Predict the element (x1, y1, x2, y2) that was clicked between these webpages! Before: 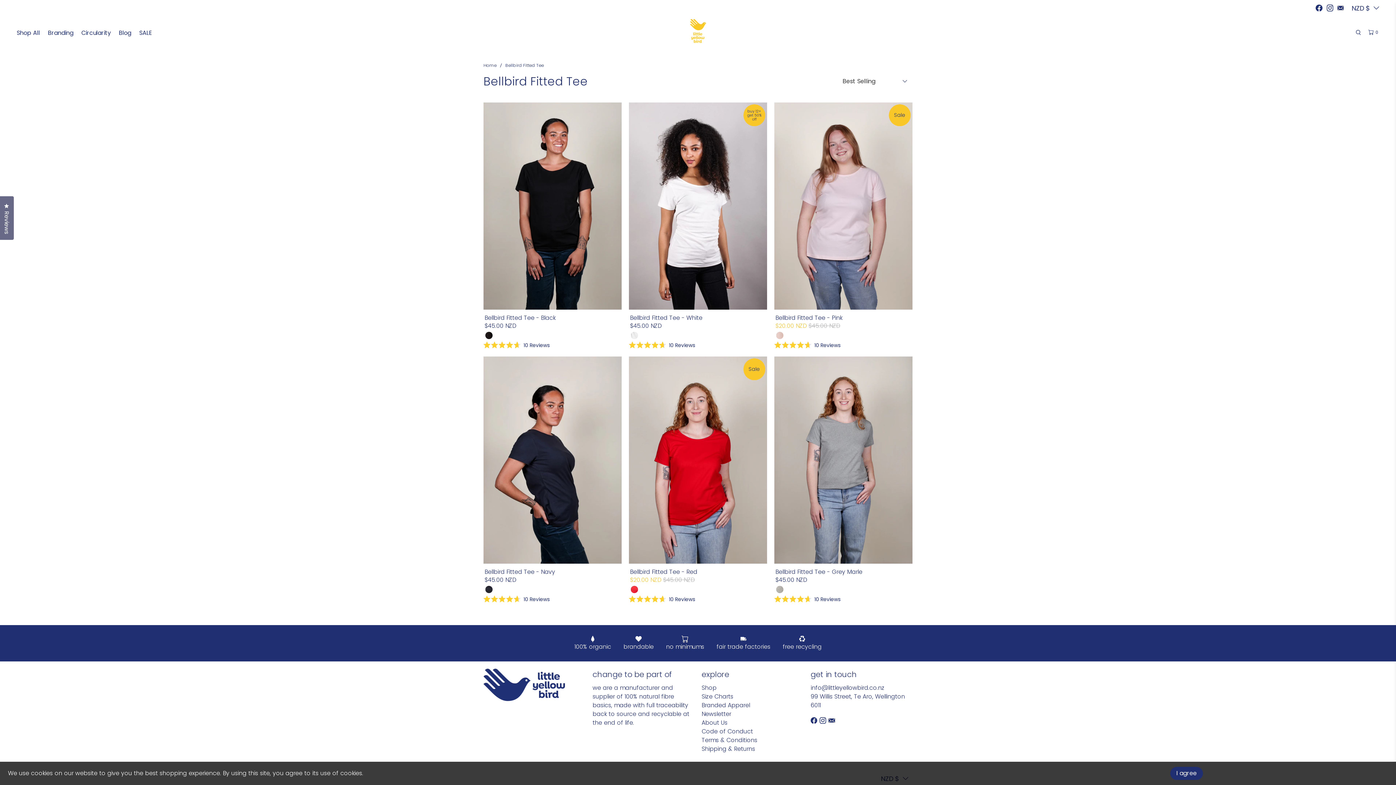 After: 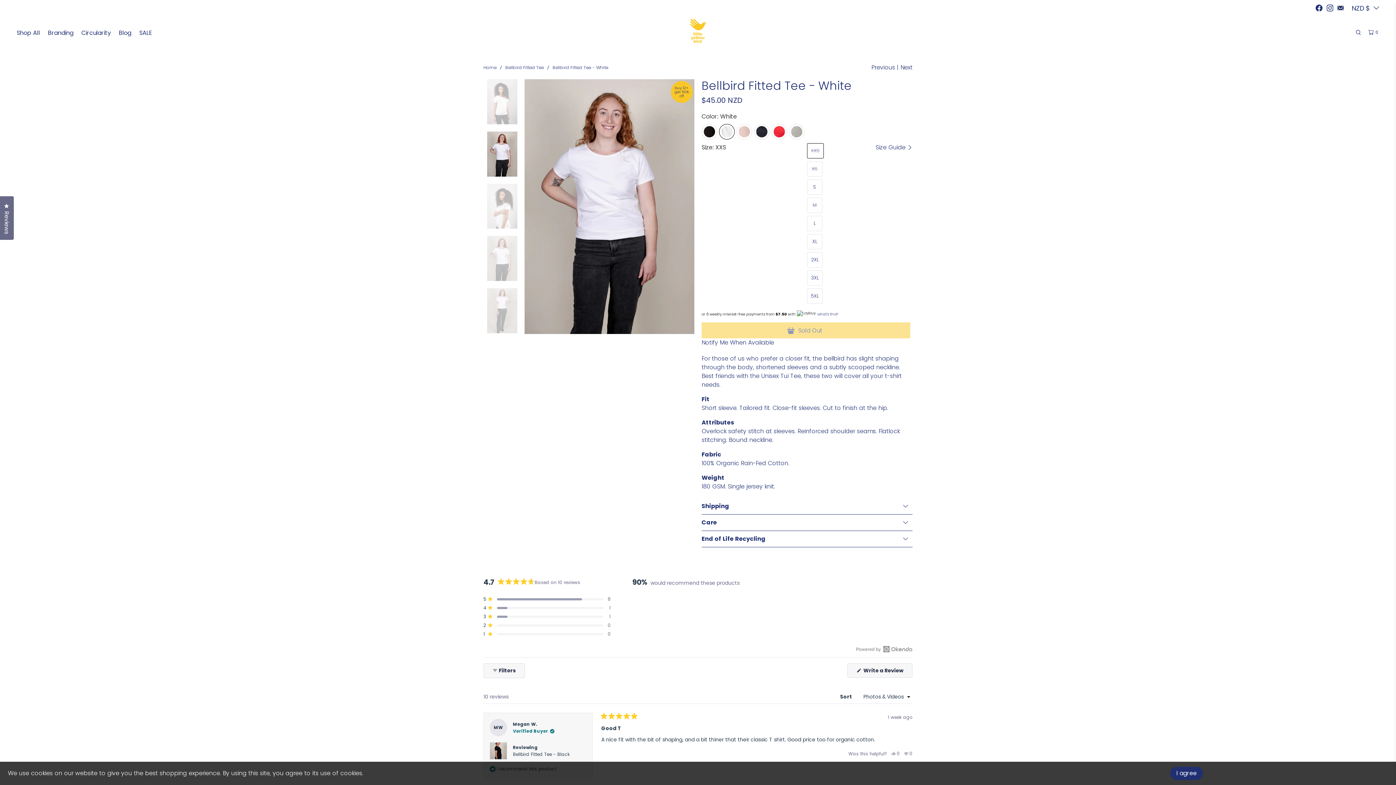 Action: bbox: (629, 330, 639, 340)